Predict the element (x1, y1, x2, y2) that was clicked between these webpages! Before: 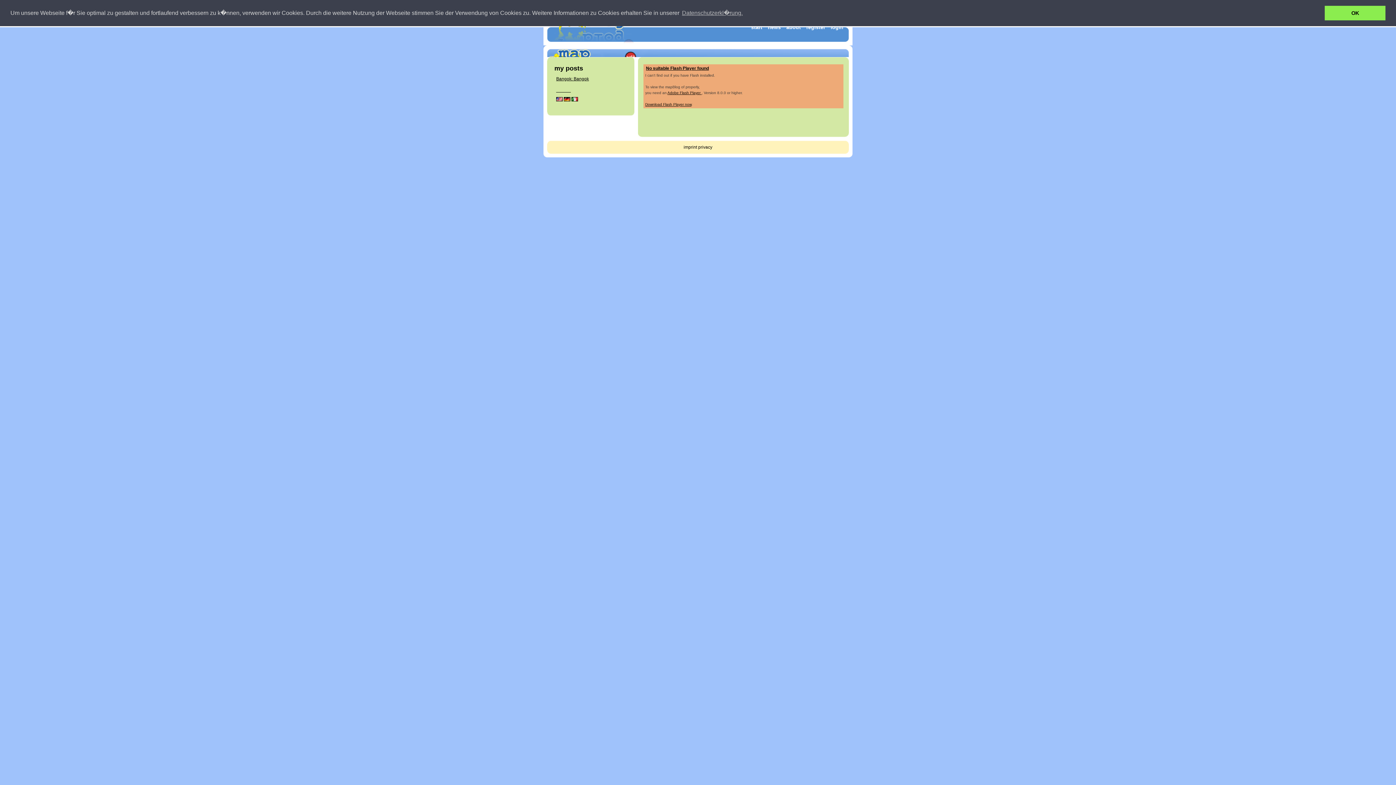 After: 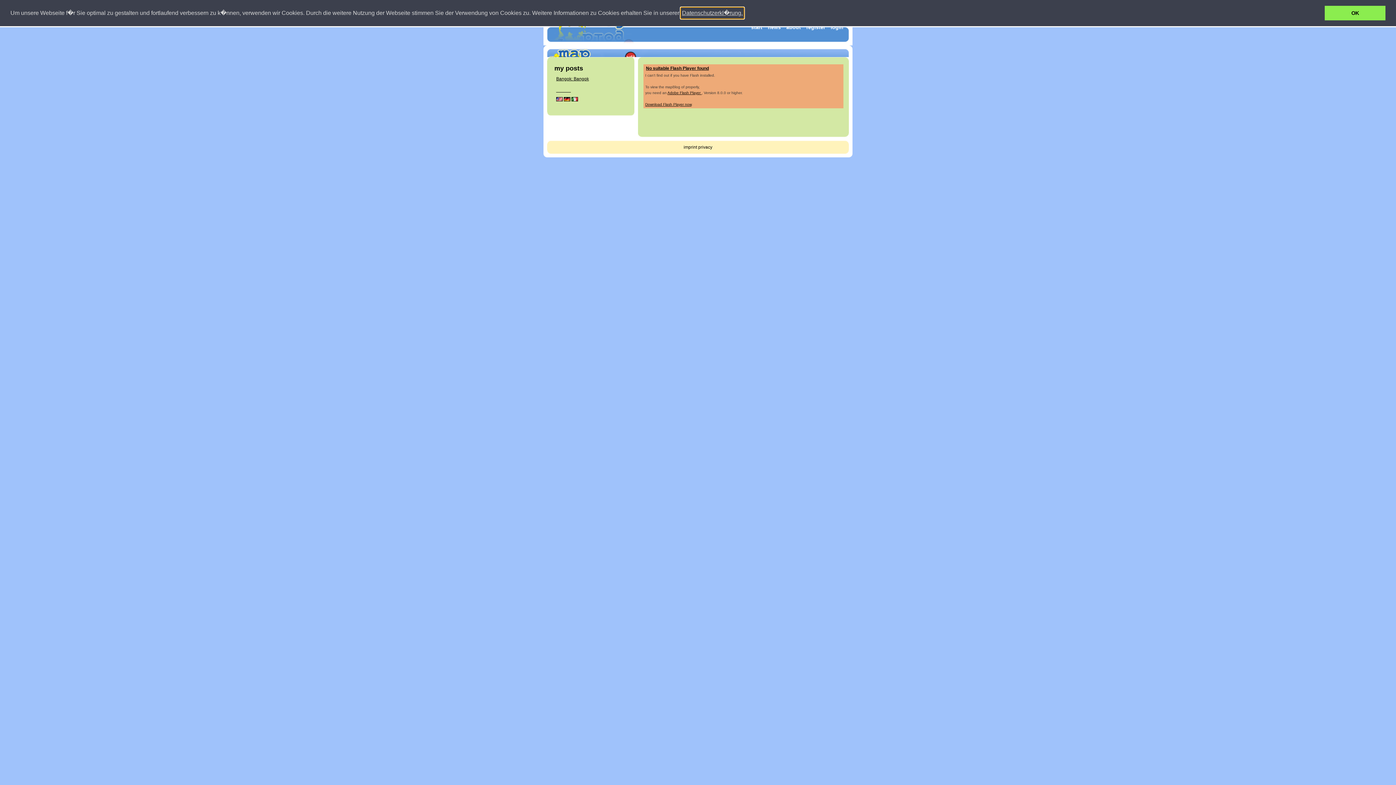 Action: bbox: (681, 7, 744, 18) label: learn more about cookies